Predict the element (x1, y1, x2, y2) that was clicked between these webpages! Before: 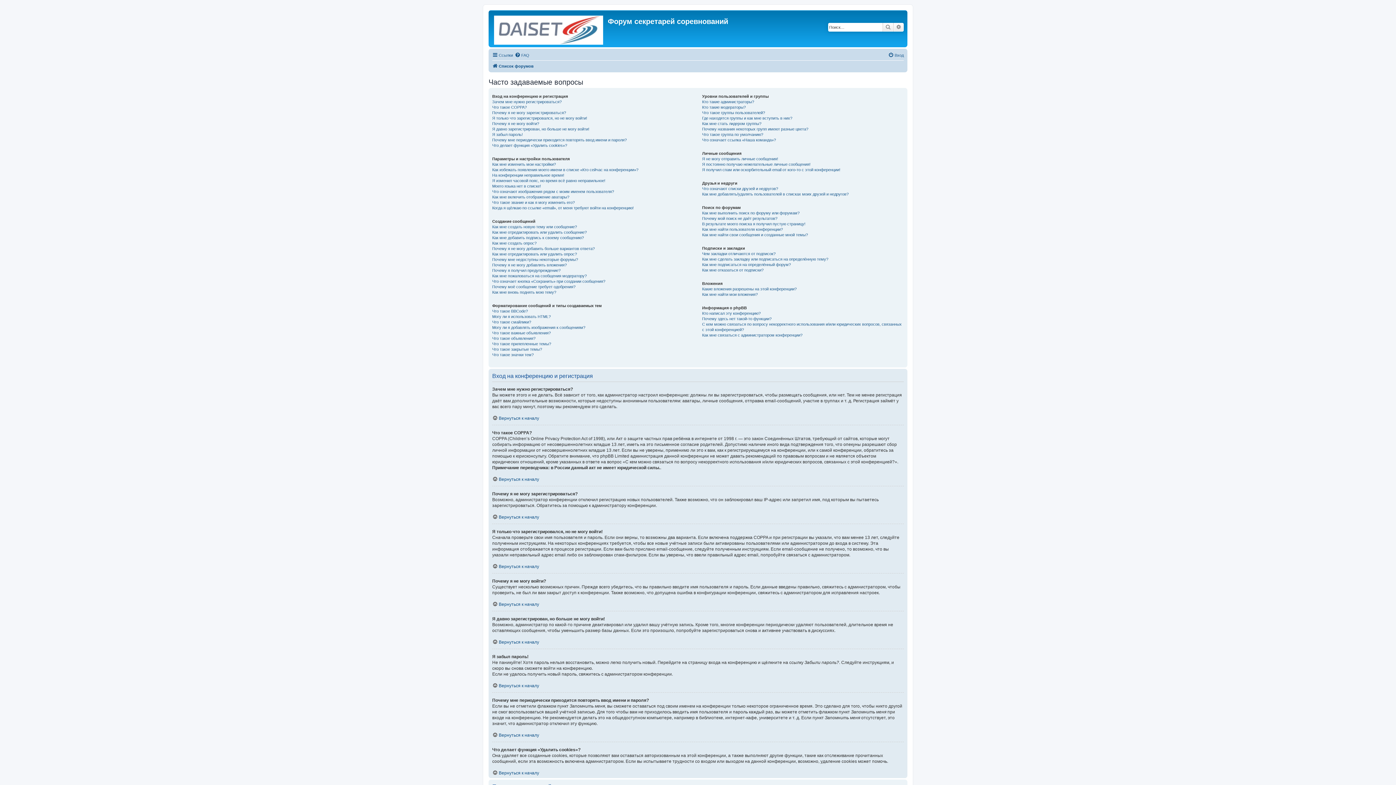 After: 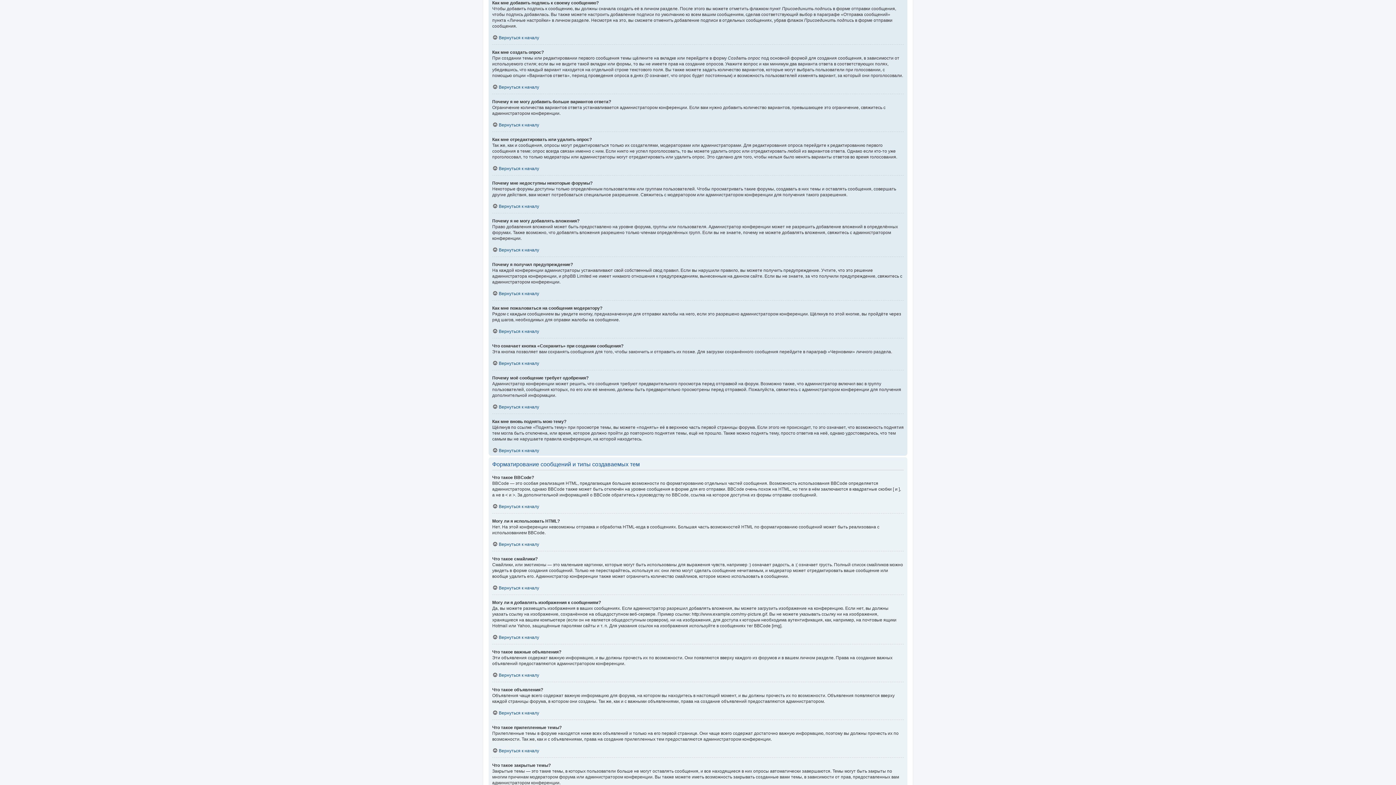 Action: bbox: (492, 235, 584, 240) label: Как мне добавить подпись к своему сообщению?